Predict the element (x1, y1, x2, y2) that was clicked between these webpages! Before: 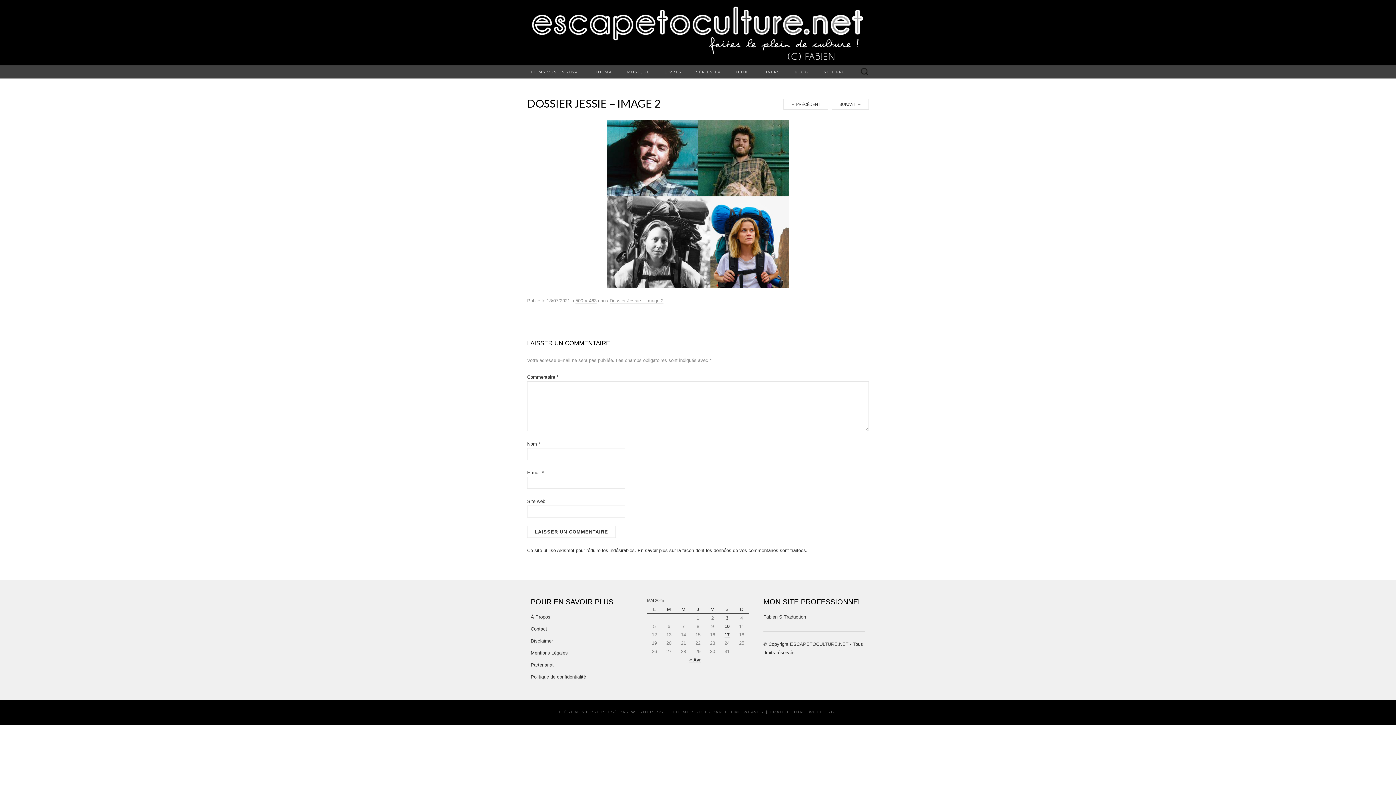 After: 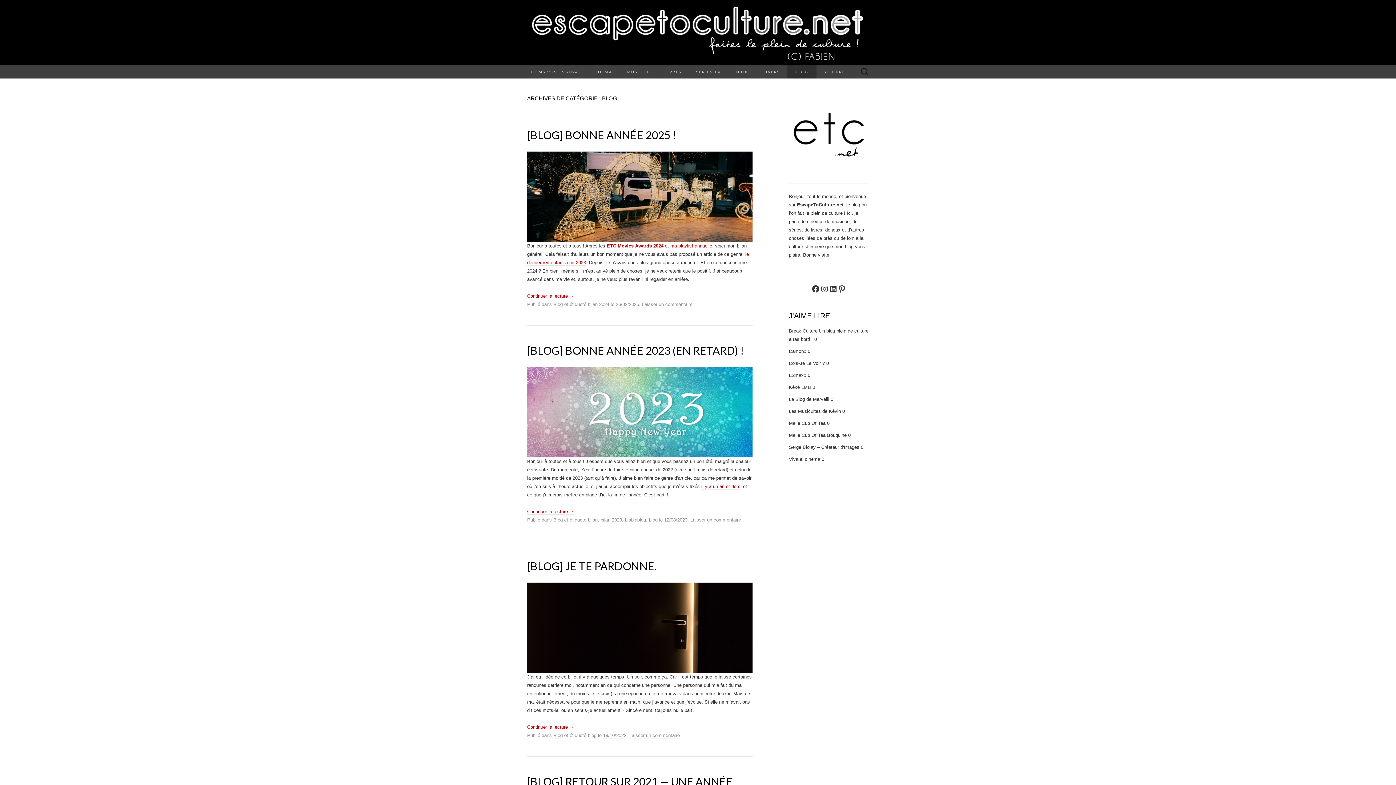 Action: bbox: (787, 65, 816, 78) label: BLOG